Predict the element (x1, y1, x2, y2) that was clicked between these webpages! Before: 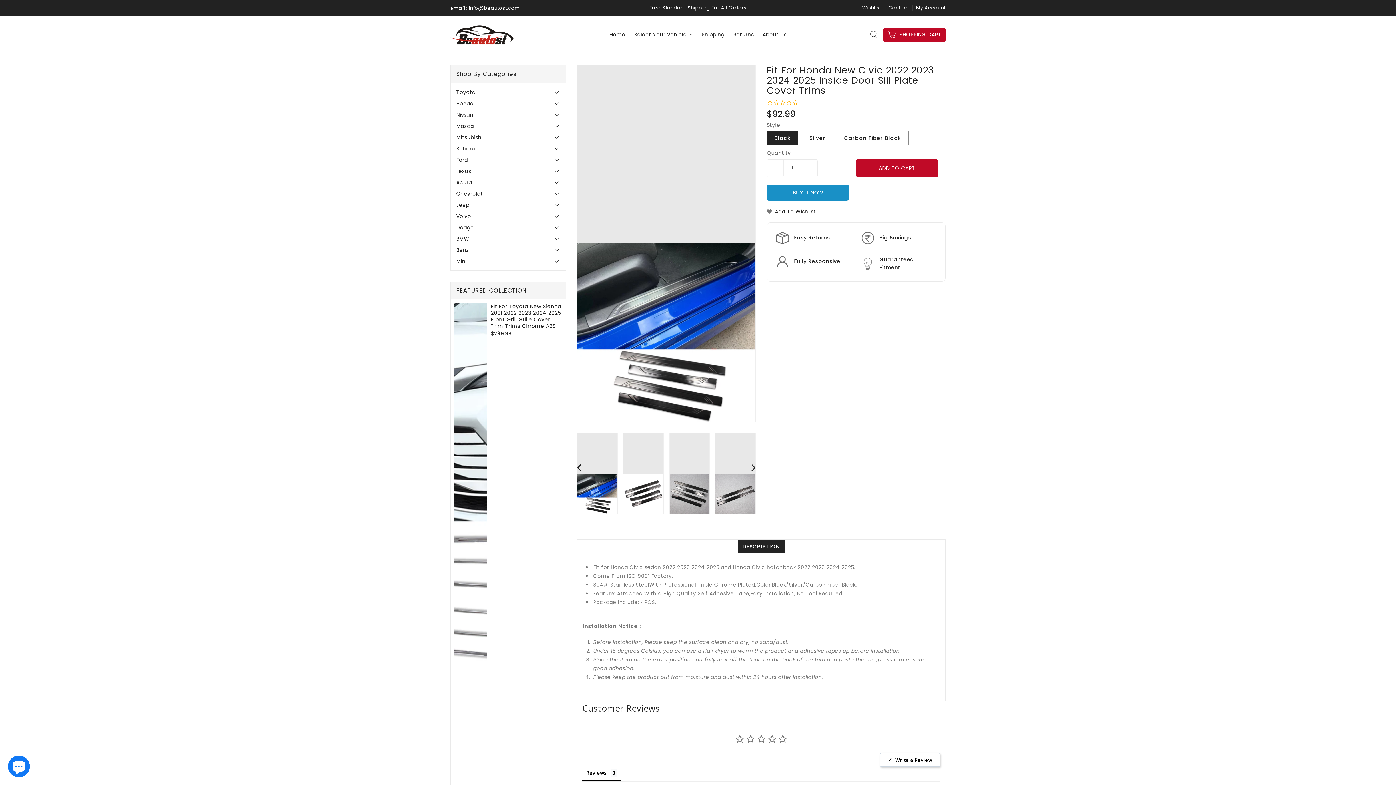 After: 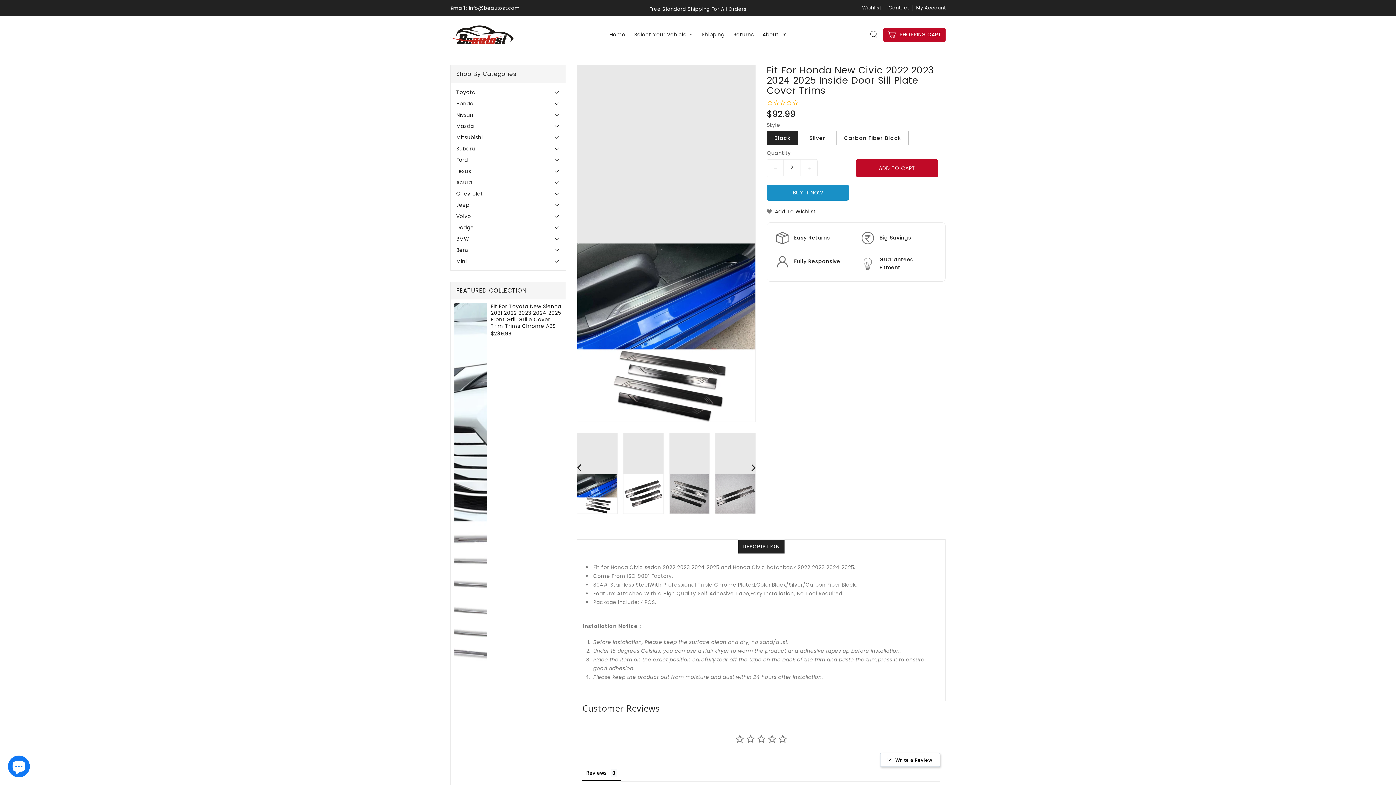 Action: label: Increase quantity for Fit for Honda New Civic 2022 2023 2024 2025 Inside Door Sill Plate Cover Trims bbox: (801, 159, 817, 177)